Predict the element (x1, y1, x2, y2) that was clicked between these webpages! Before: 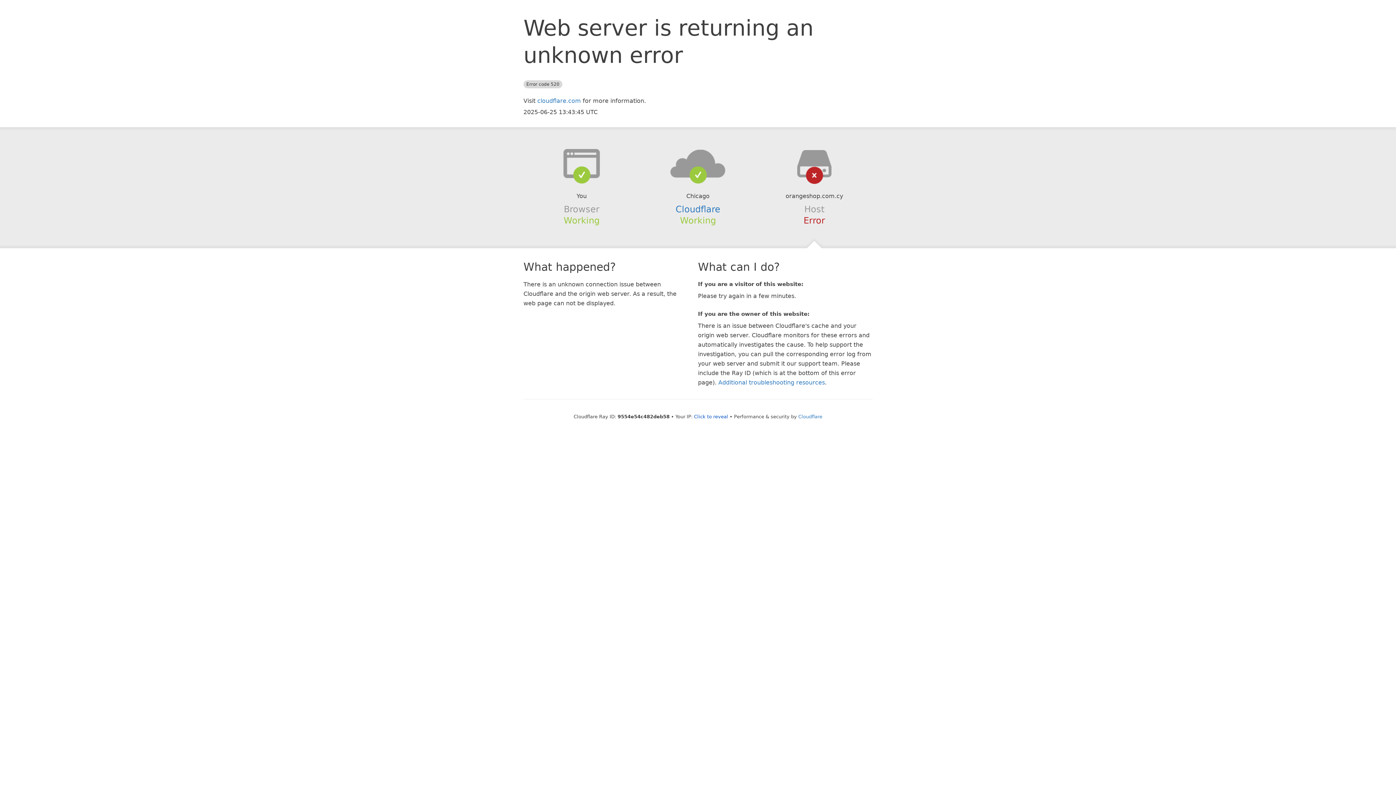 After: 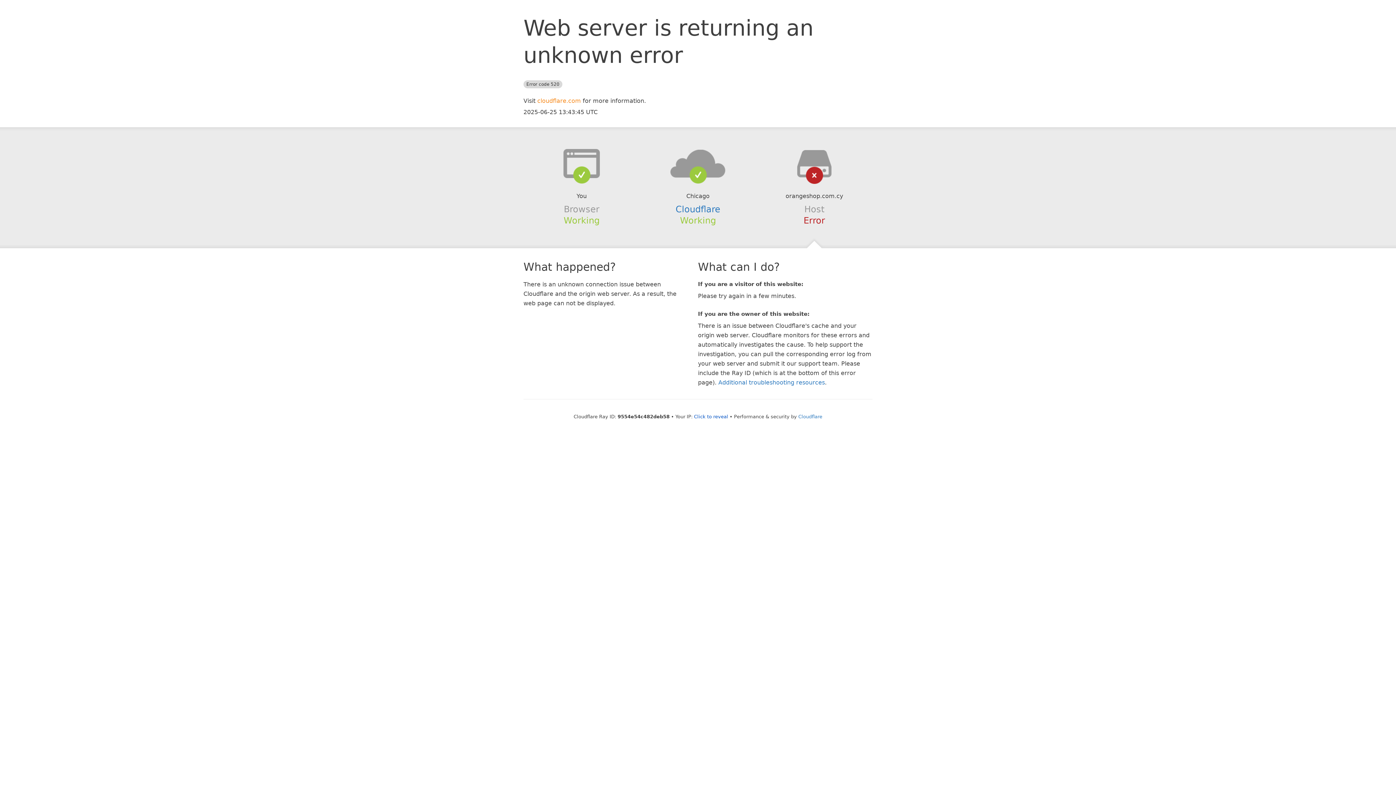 Action: label: cloudflare.com bbox: (537, 97, 581, 104)